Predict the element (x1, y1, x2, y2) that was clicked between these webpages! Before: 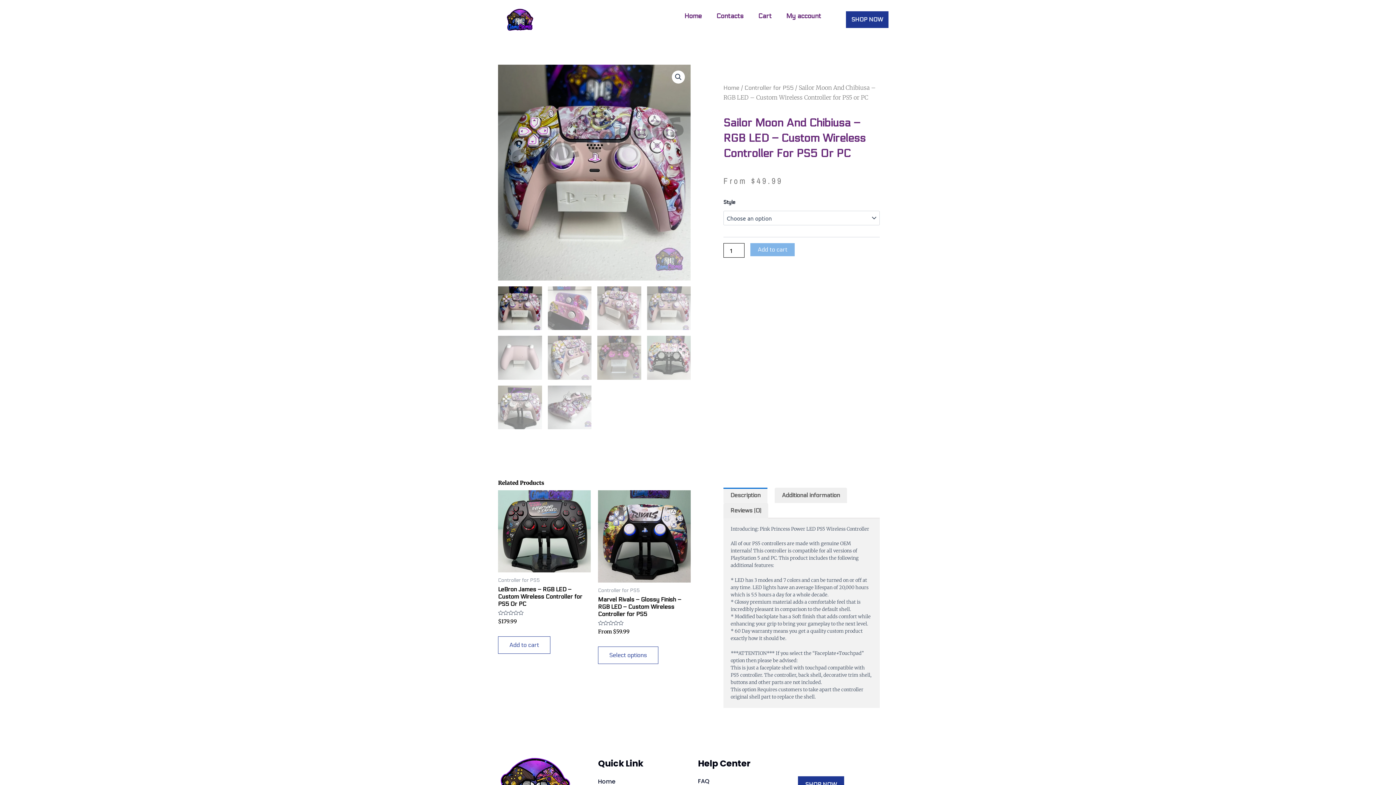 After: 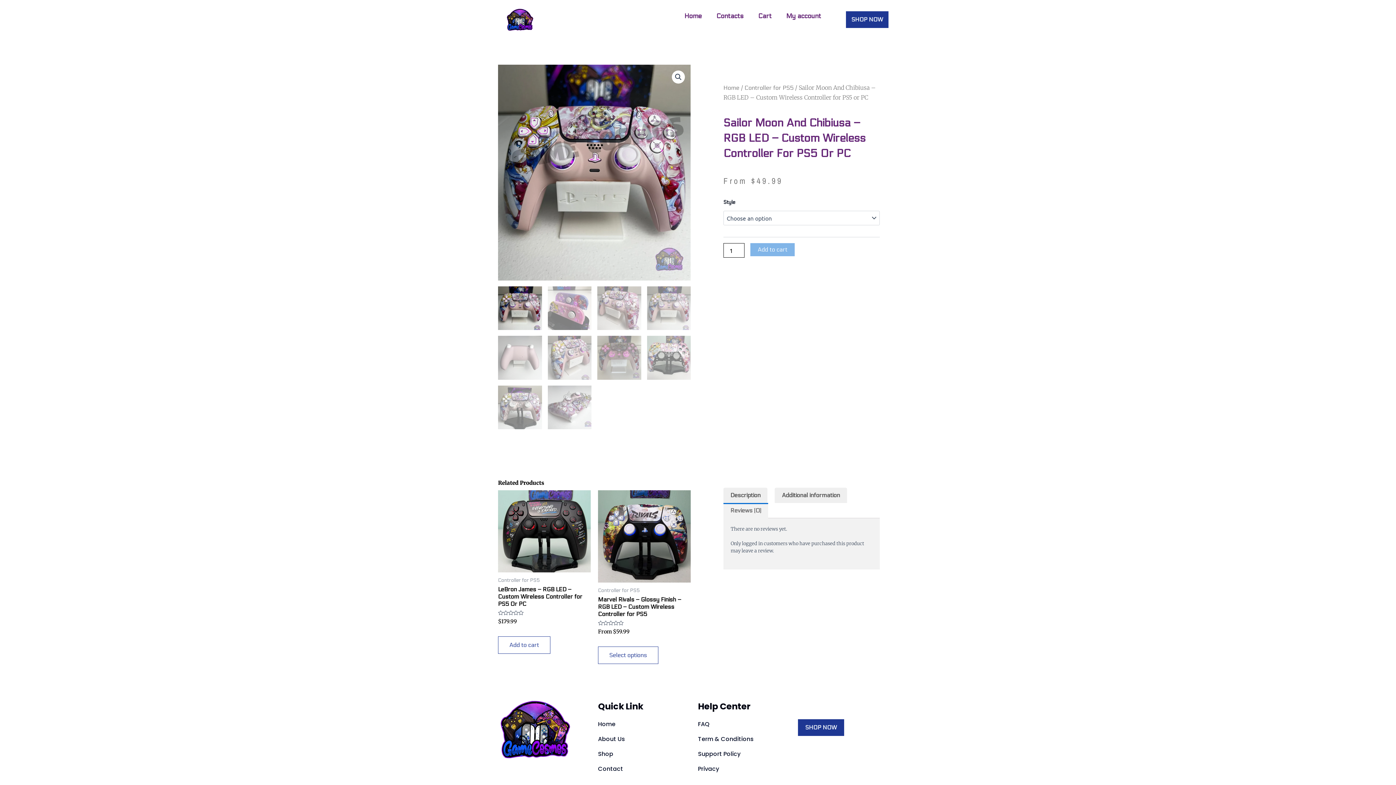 Action: bbox: (723, 503, 768, 518) label: Reviews (0)